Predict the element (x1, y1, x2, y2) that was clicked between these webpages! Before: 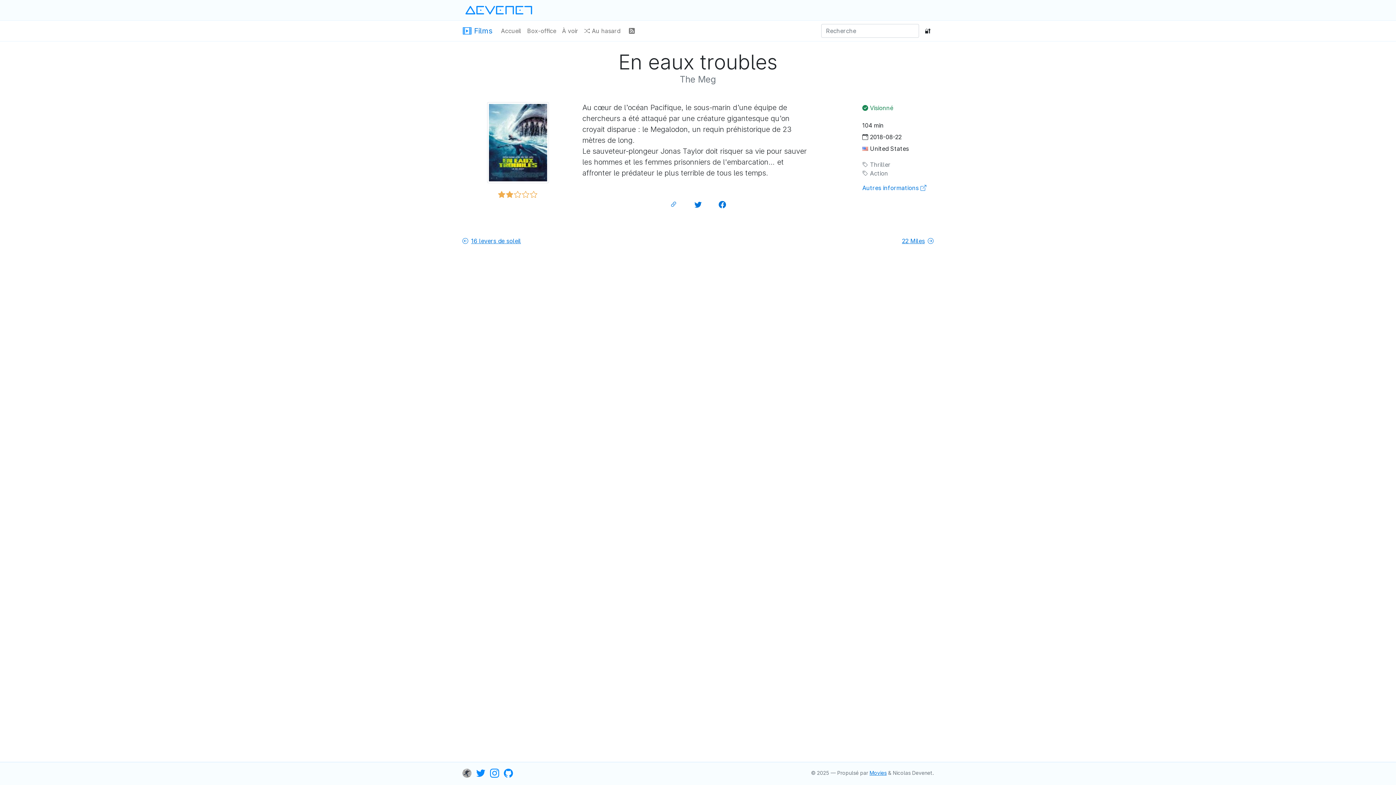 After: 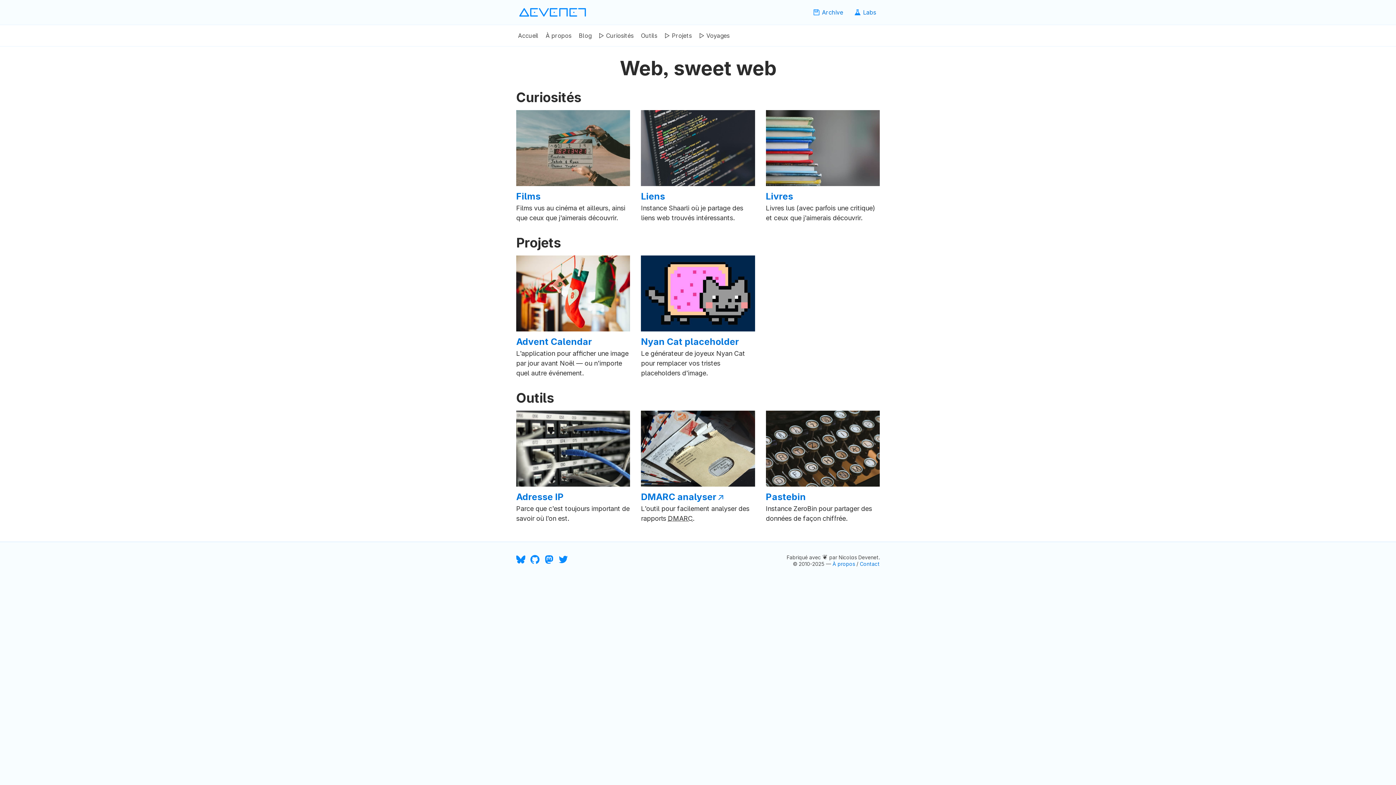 Action: label: Devenet bbox: (462, 3, 535, 16)